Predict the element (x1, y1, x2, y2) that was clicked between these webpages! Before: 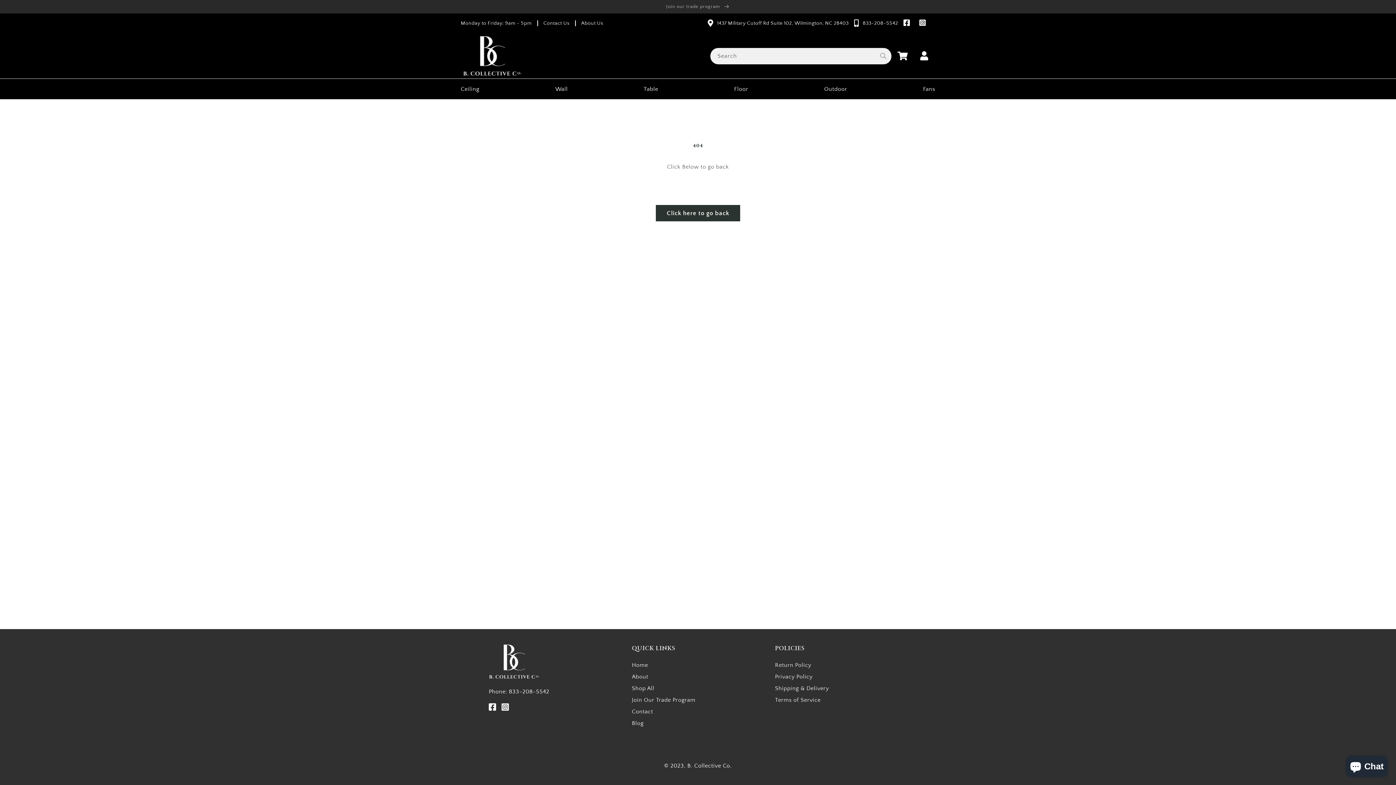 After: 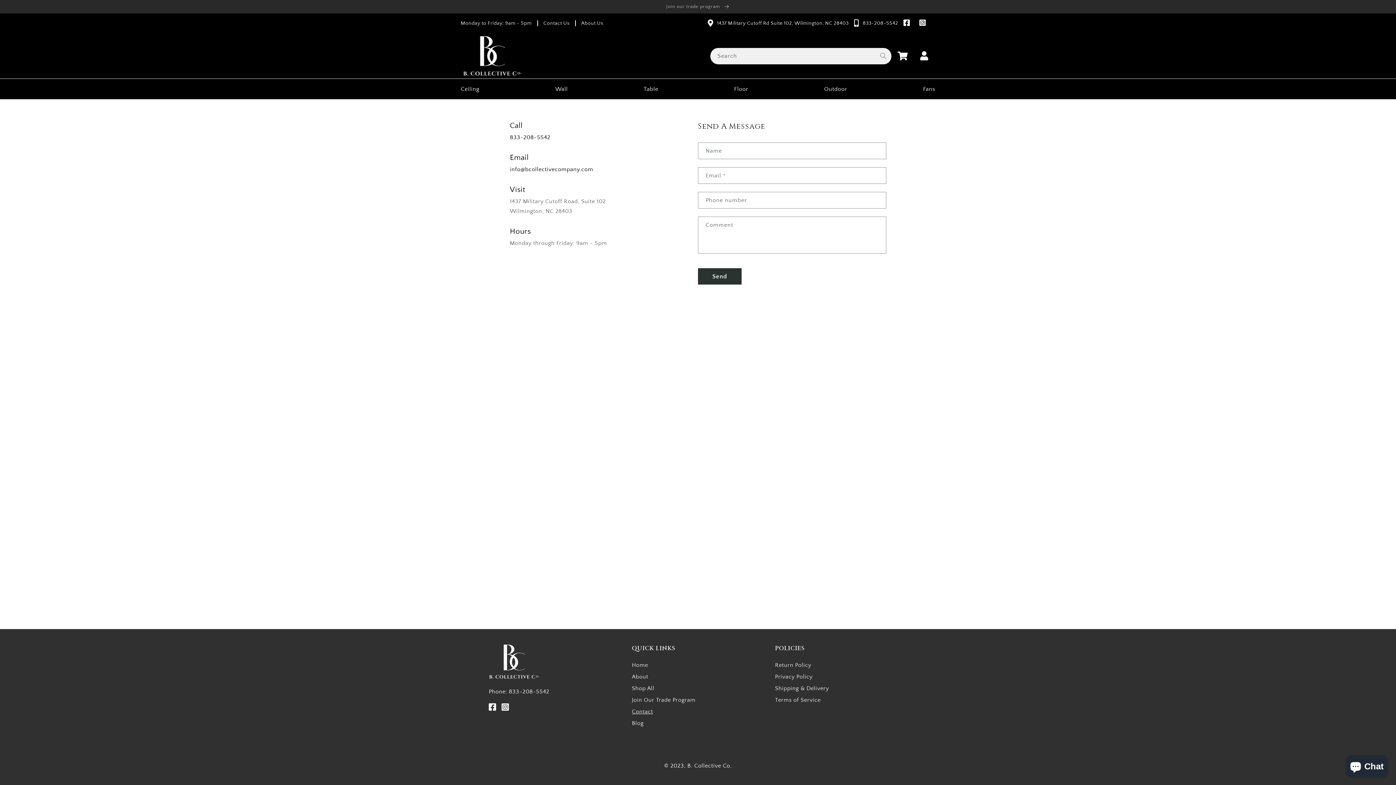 Action: label: Contact bbox: (632, 706, 653, 717)